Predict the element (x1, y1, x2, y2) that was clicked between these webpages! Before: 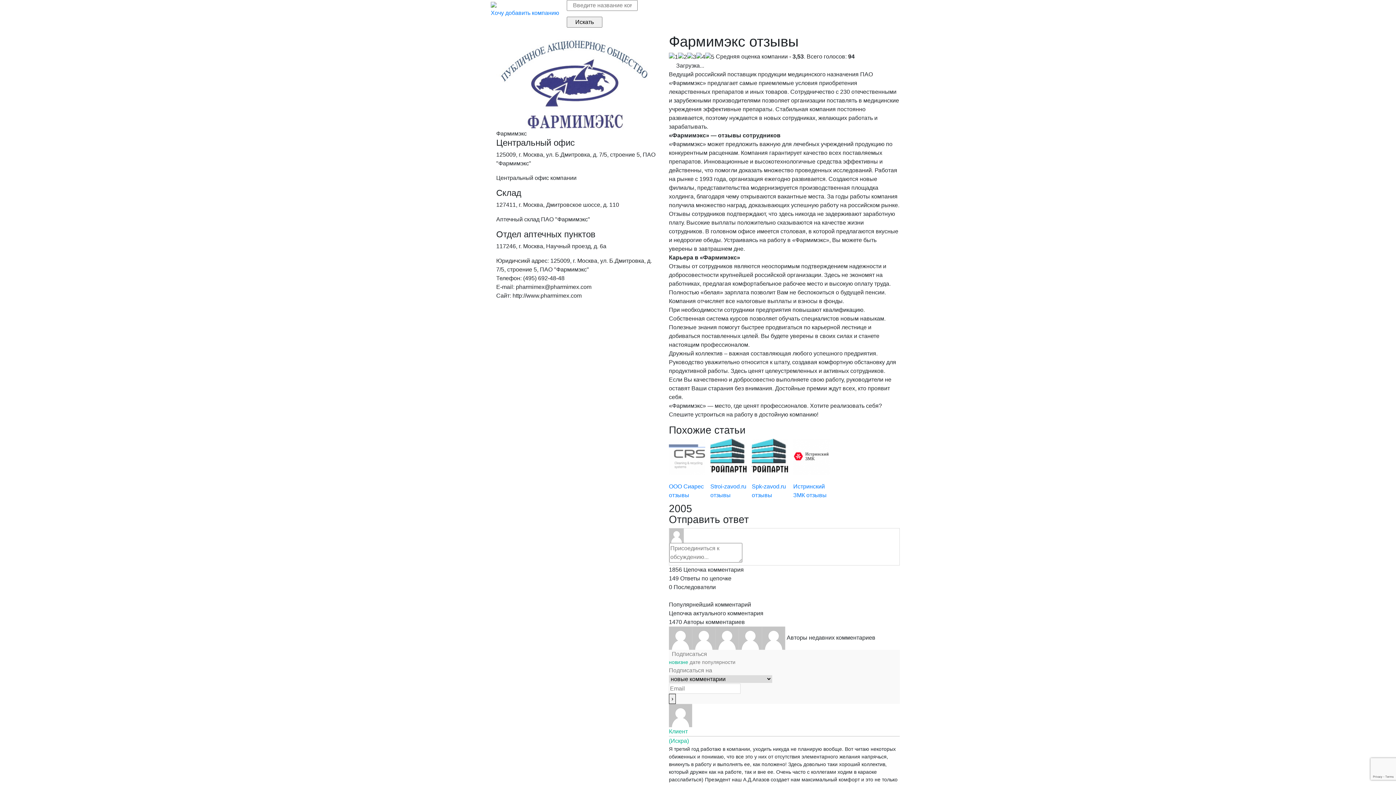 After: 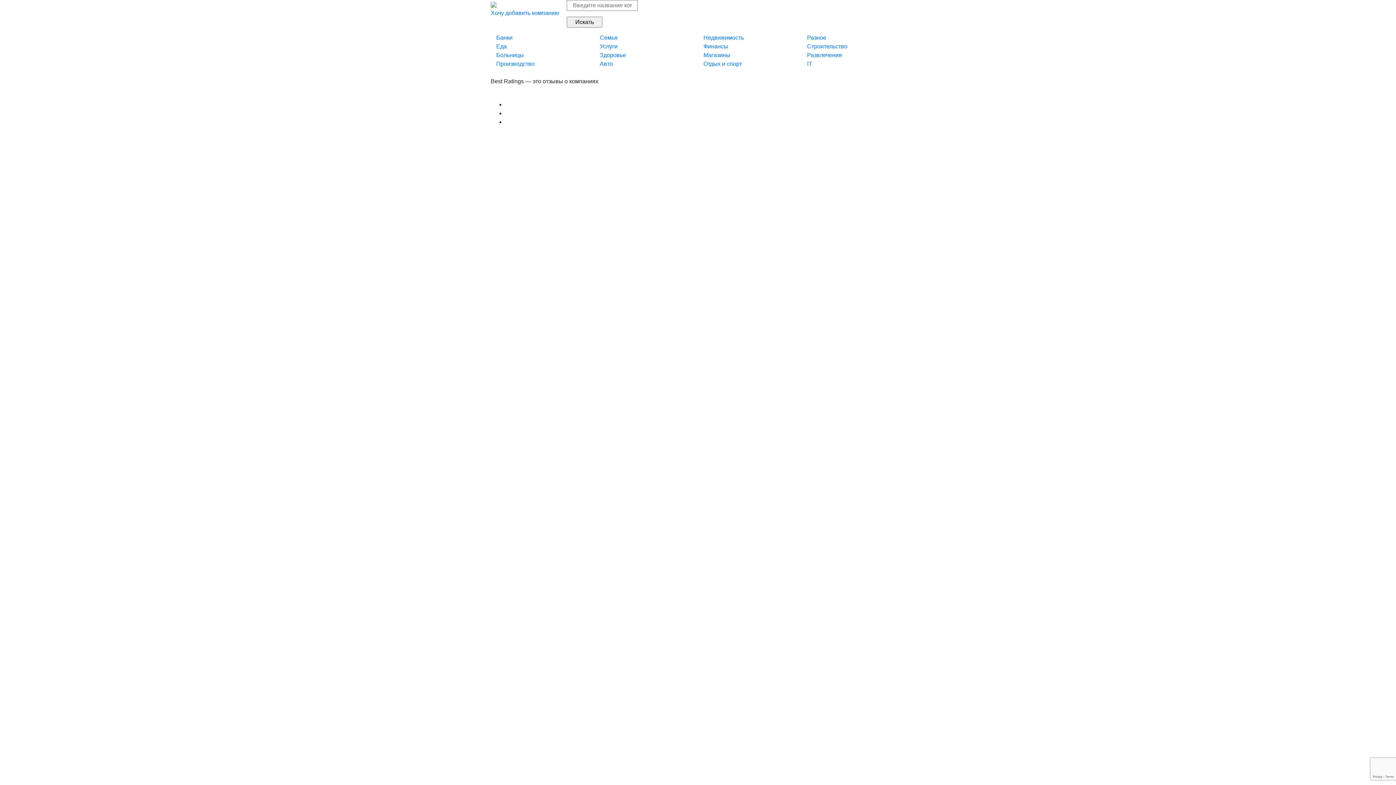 Action: bbox: (490, 1, 496, 7)